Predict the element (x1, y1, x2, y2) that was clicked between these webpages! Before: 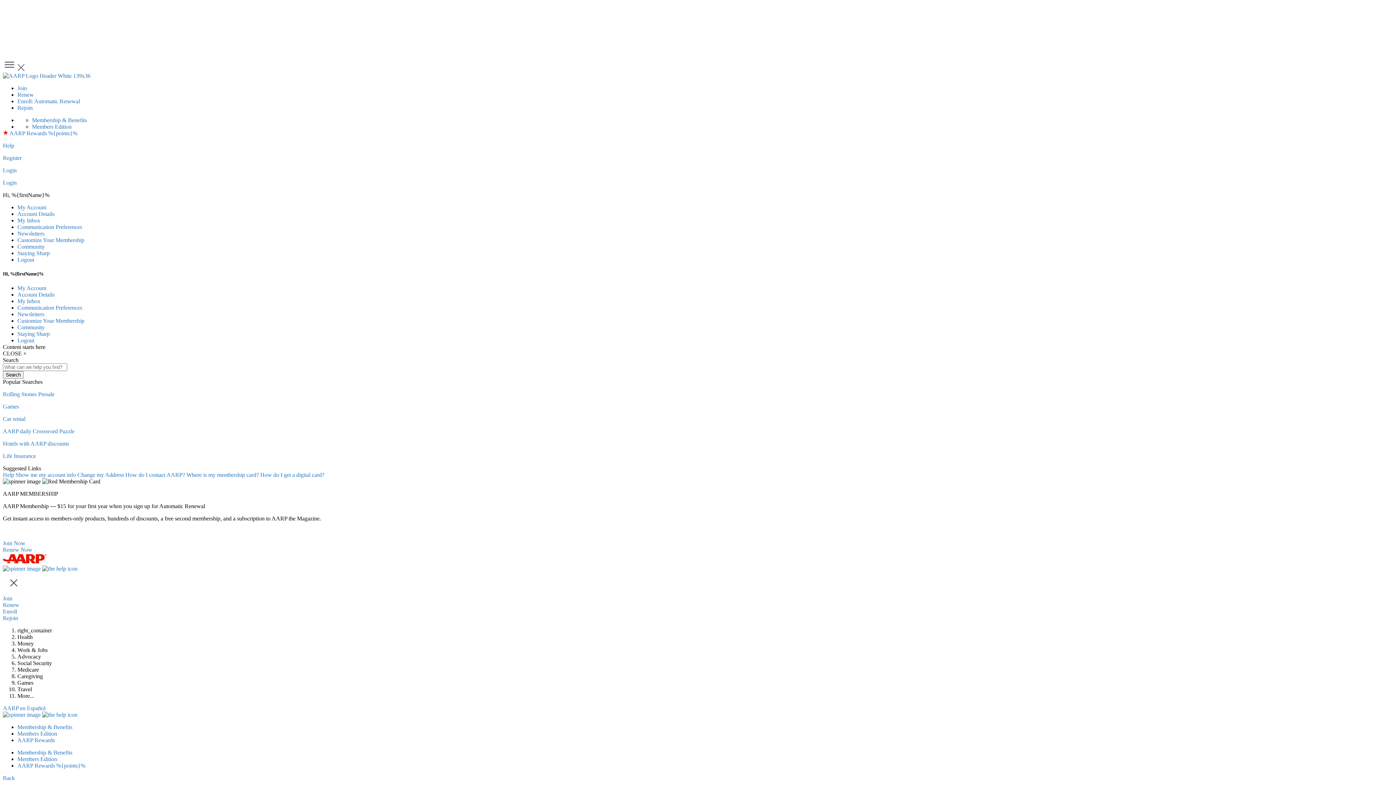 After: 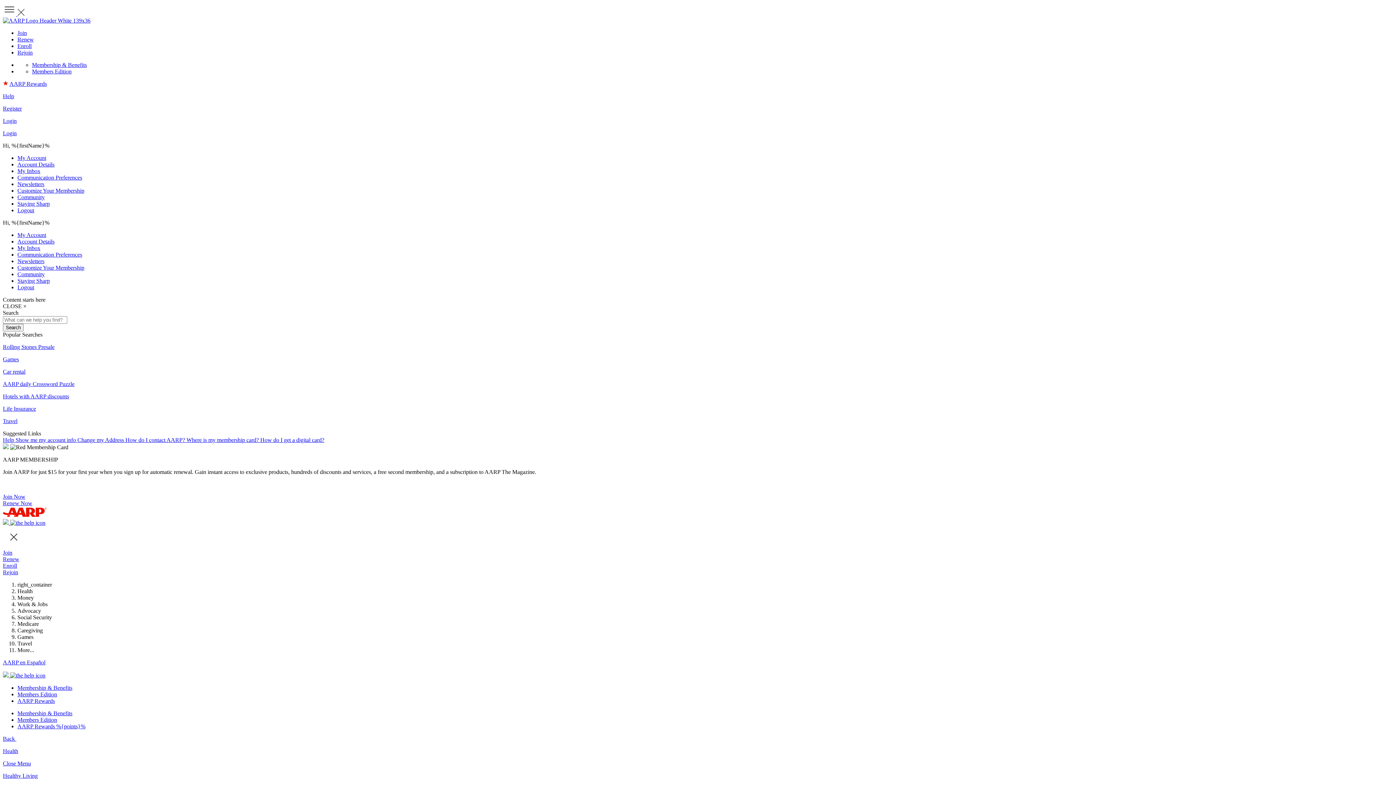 Action: label: AARP daily Crossword Puzzle bbox: (2, 428, 74, 434)